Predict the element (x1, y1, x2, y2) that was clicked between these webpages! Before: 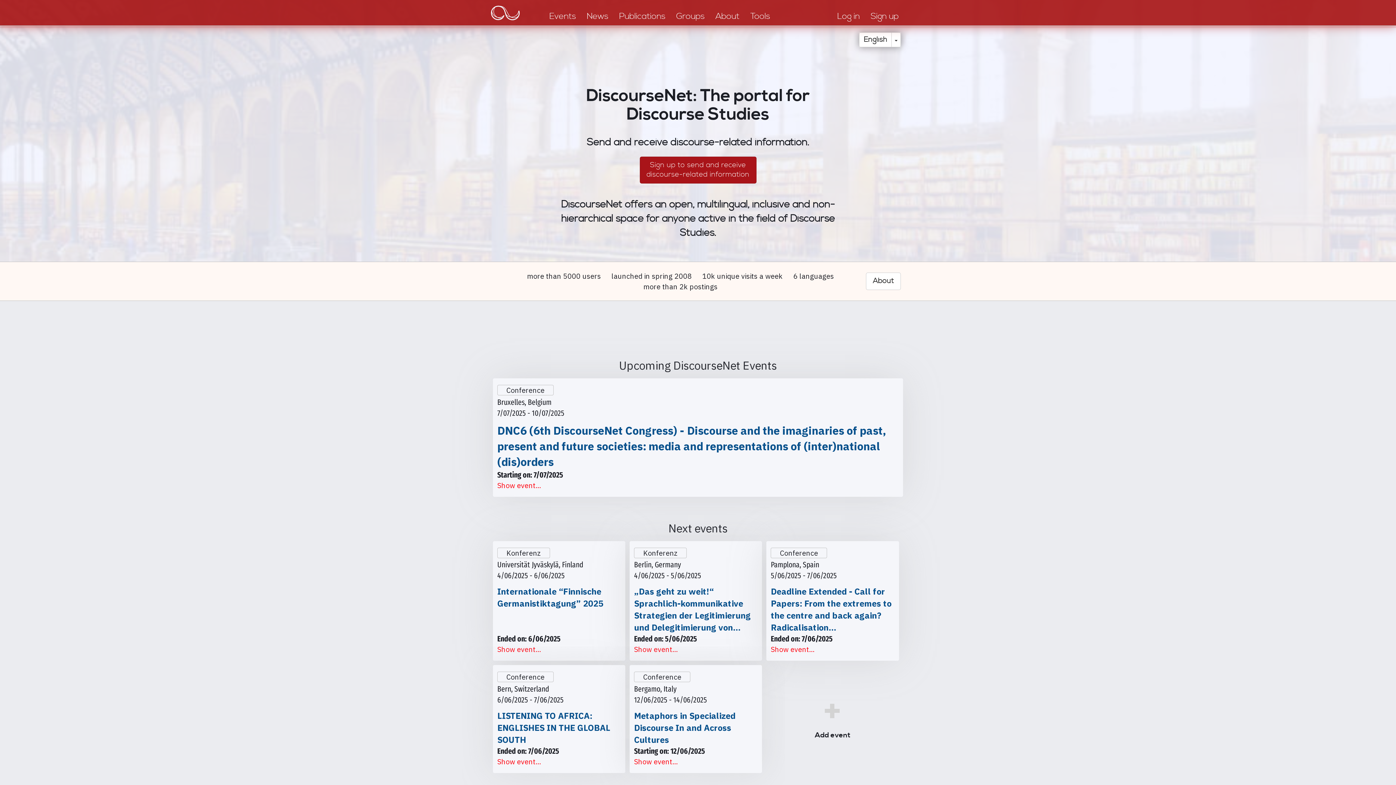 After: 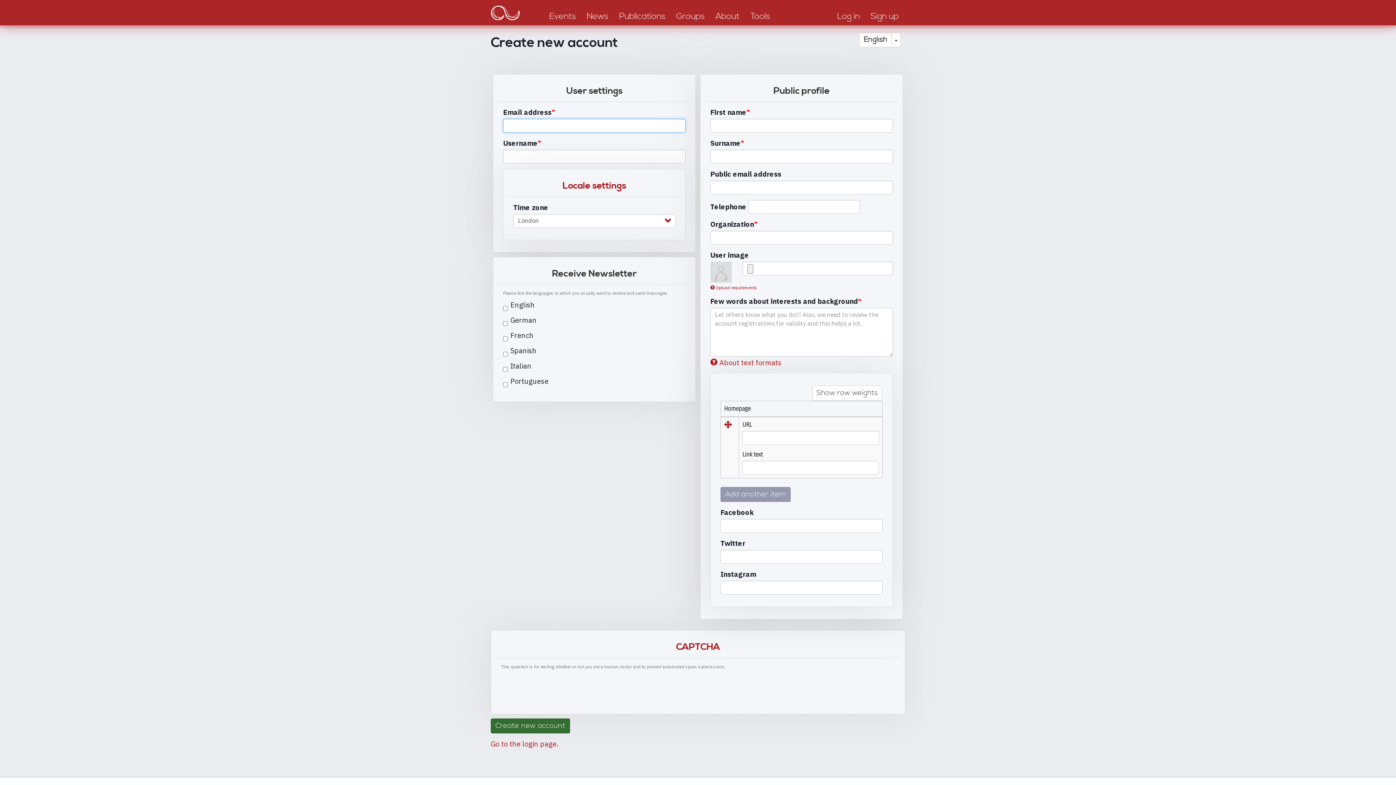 Action: bbox: (639, 156, 756, 183) label: Sign up to send and receive
discourse-related information